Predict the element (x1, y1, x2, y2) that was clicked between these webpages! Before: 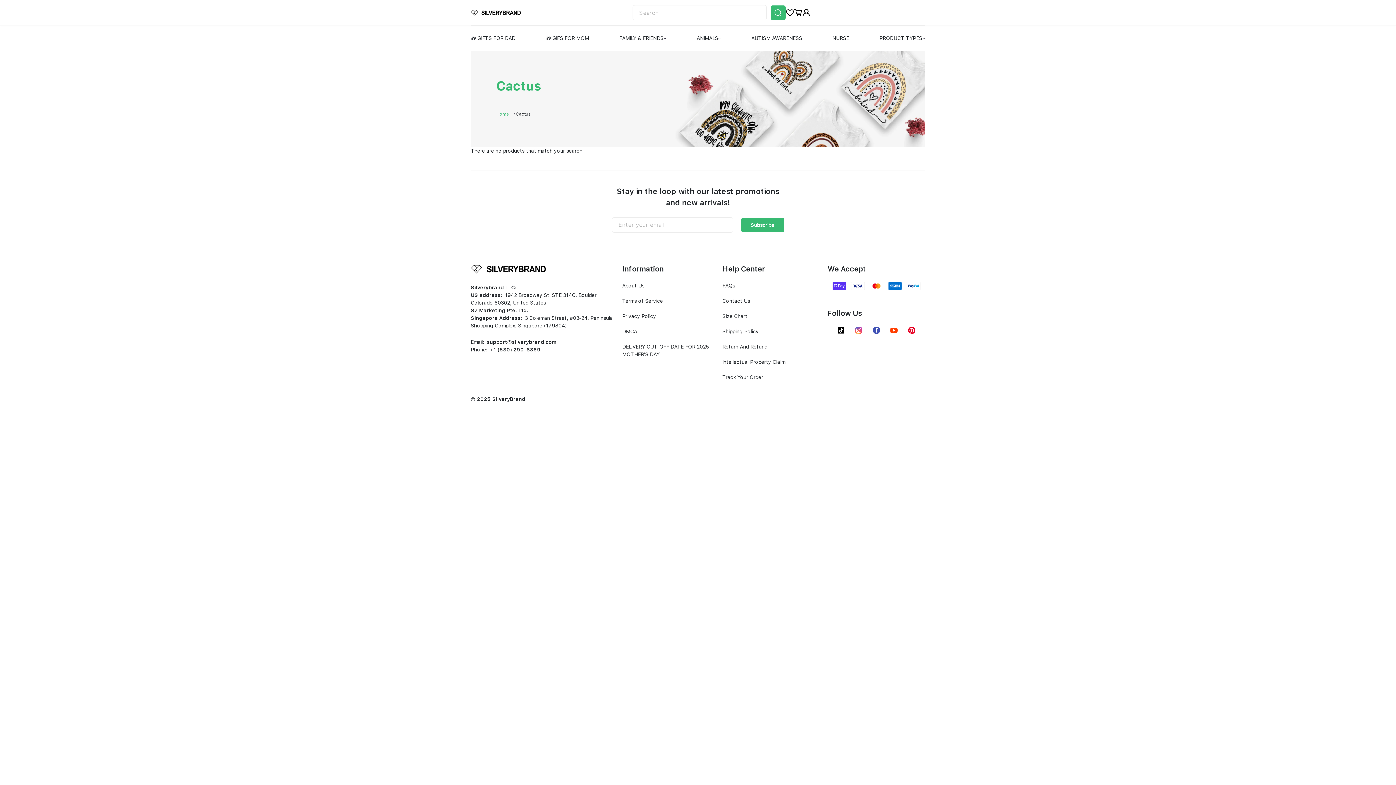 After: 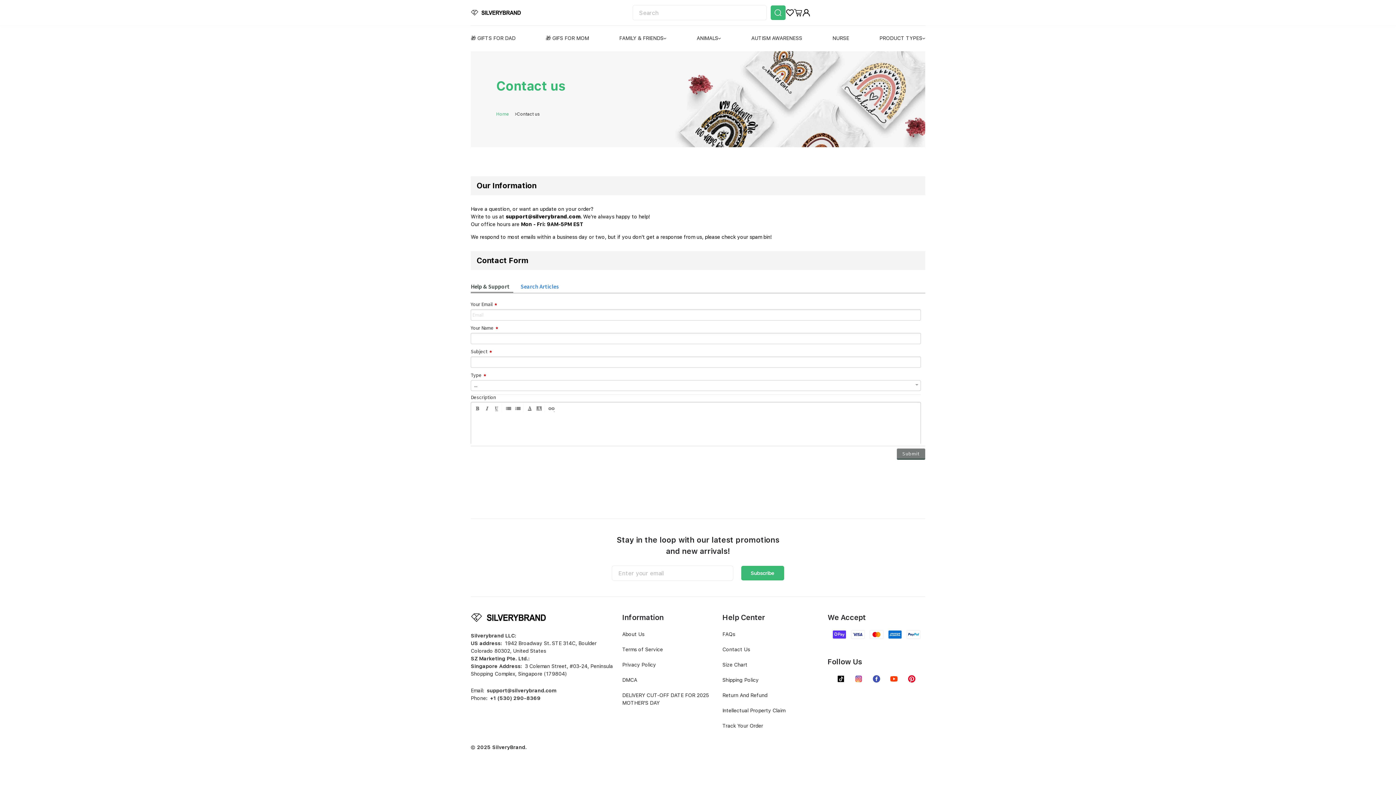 Action: label: Contact Us bbox: (722, 297, 750, 305)